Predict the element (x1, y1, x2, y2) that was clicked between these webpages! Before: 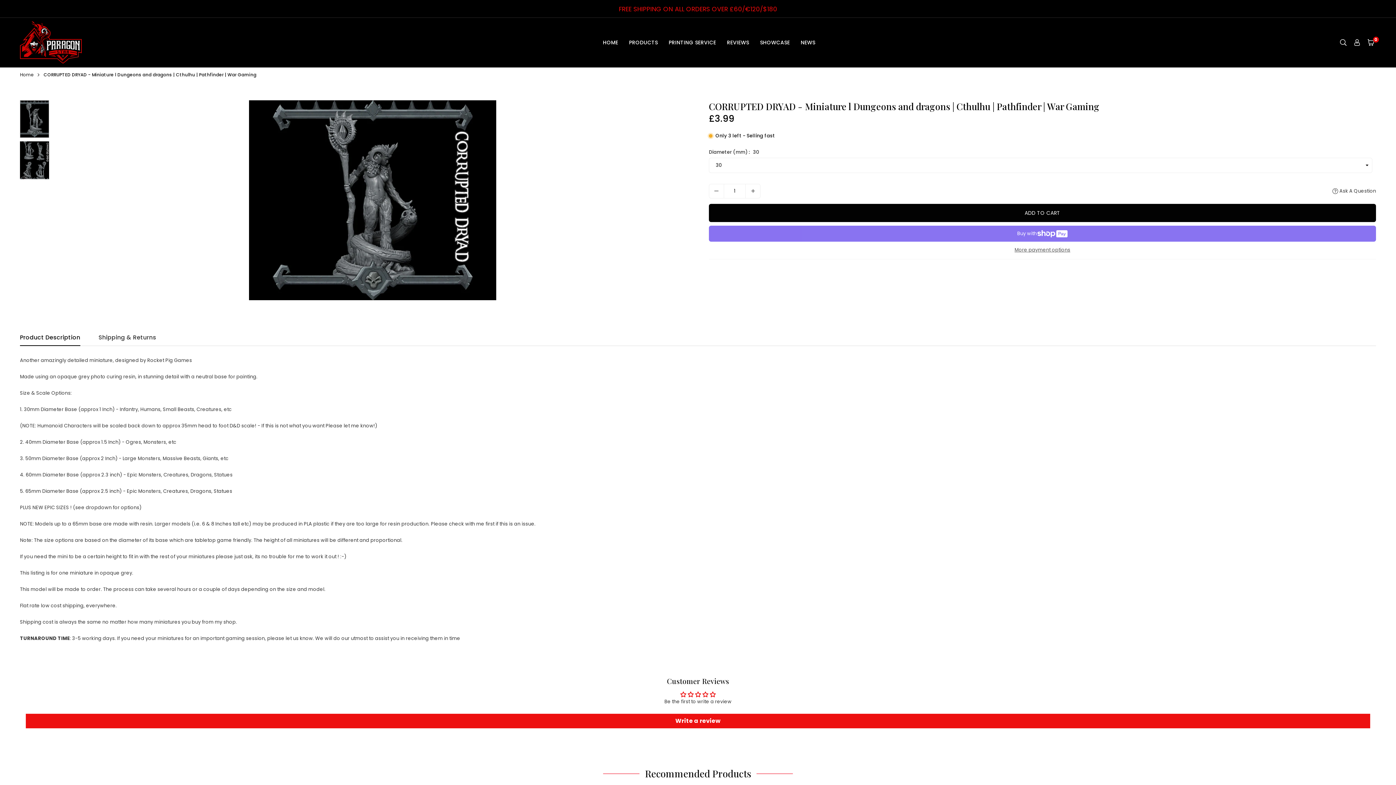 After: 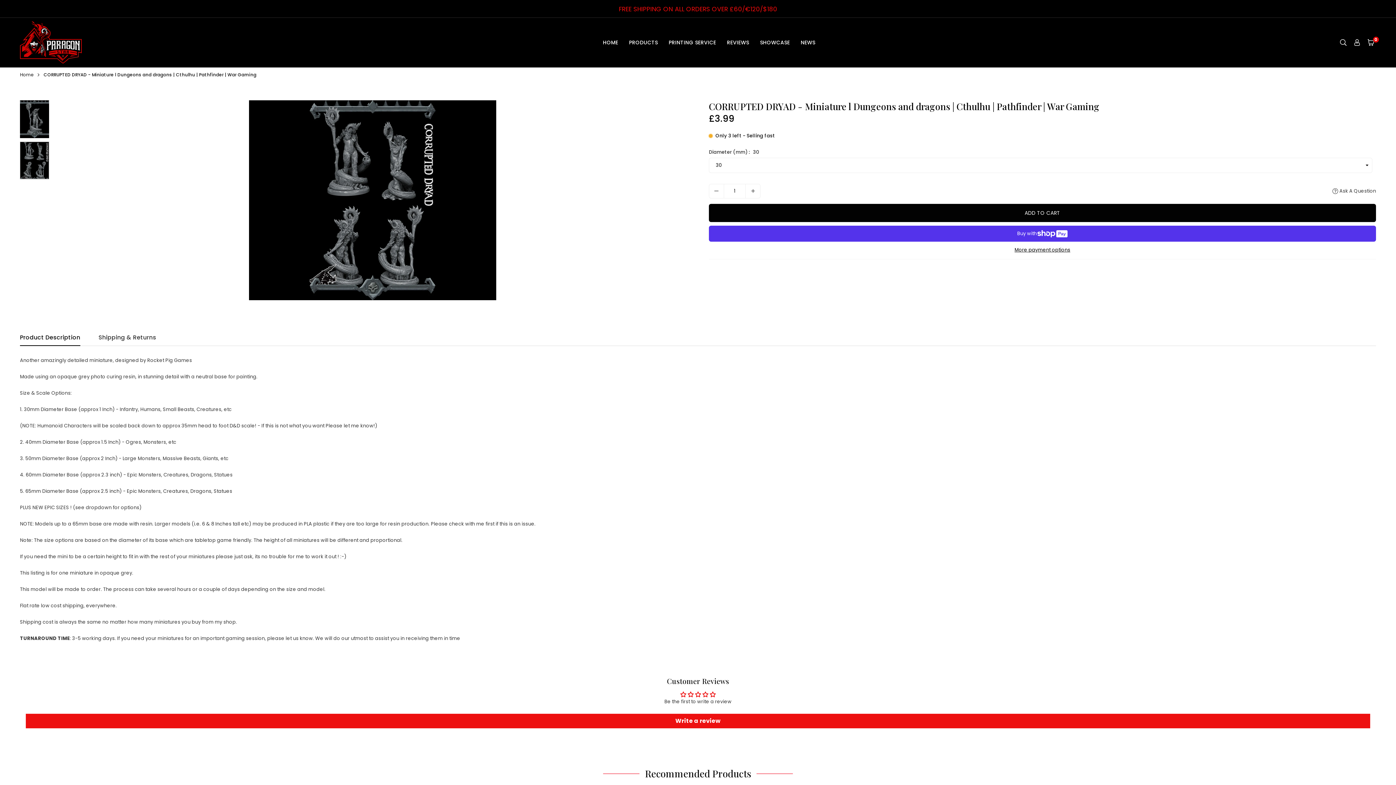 Action: bbox: (20, 141, 49, 179)